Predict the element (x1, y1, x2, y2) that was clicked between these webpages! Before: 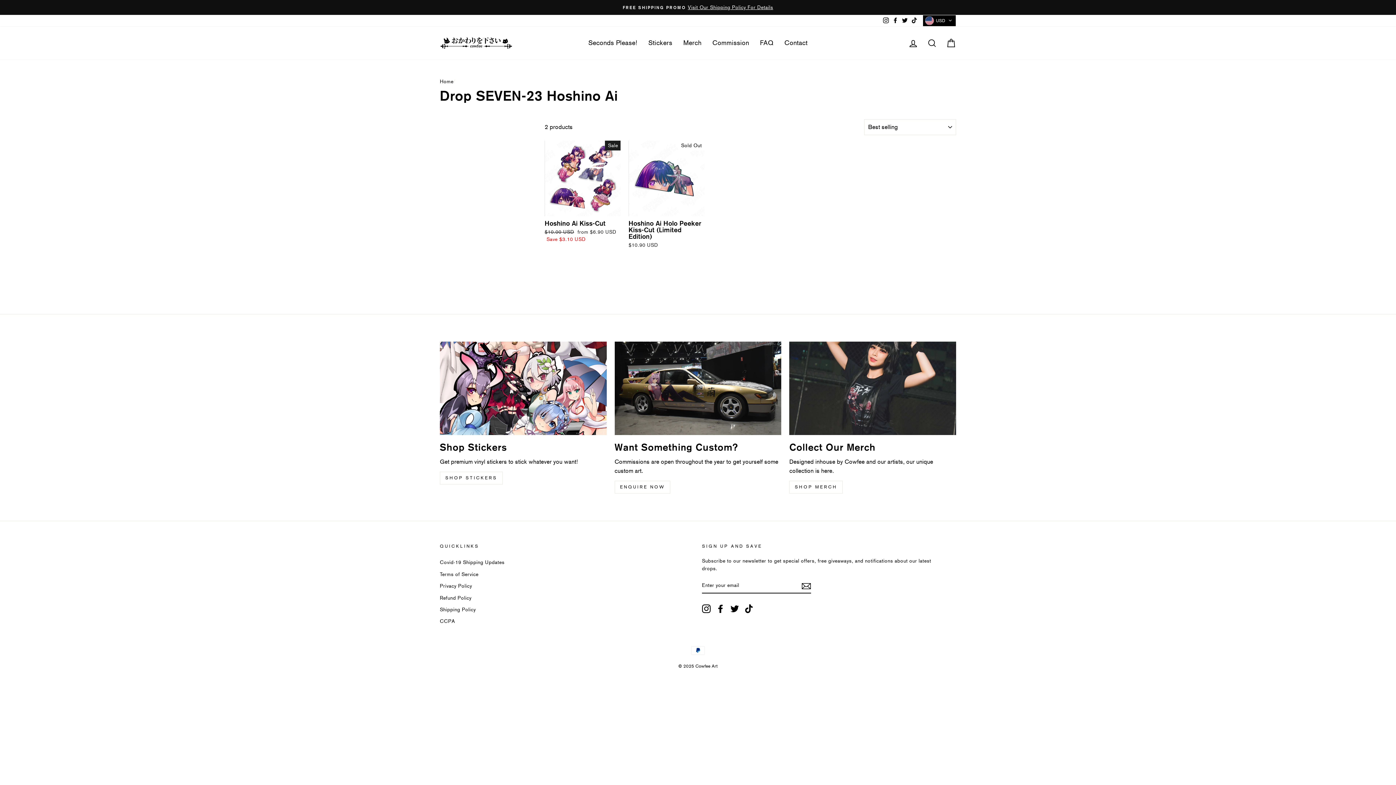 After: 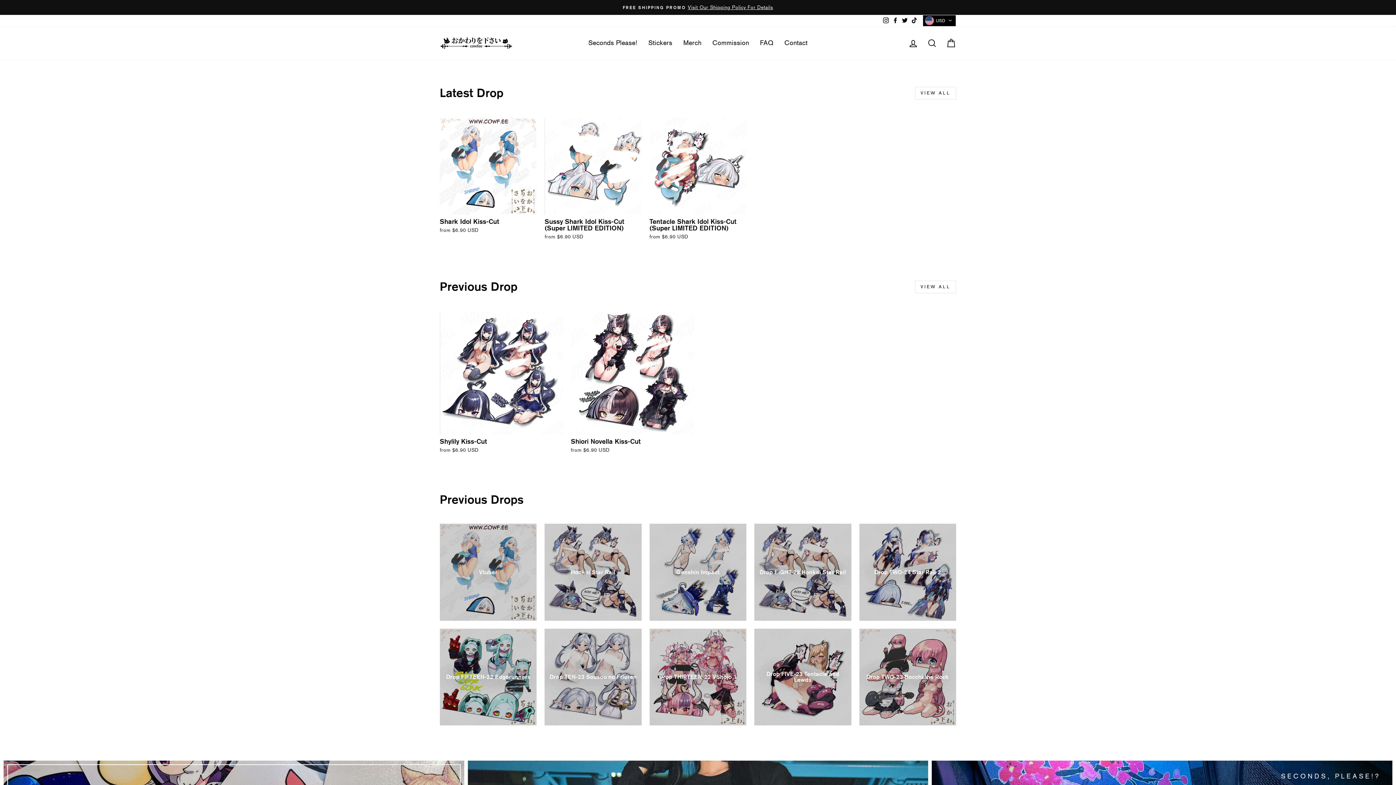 Action: label: Home bbox: (440, 78, 453, 84)